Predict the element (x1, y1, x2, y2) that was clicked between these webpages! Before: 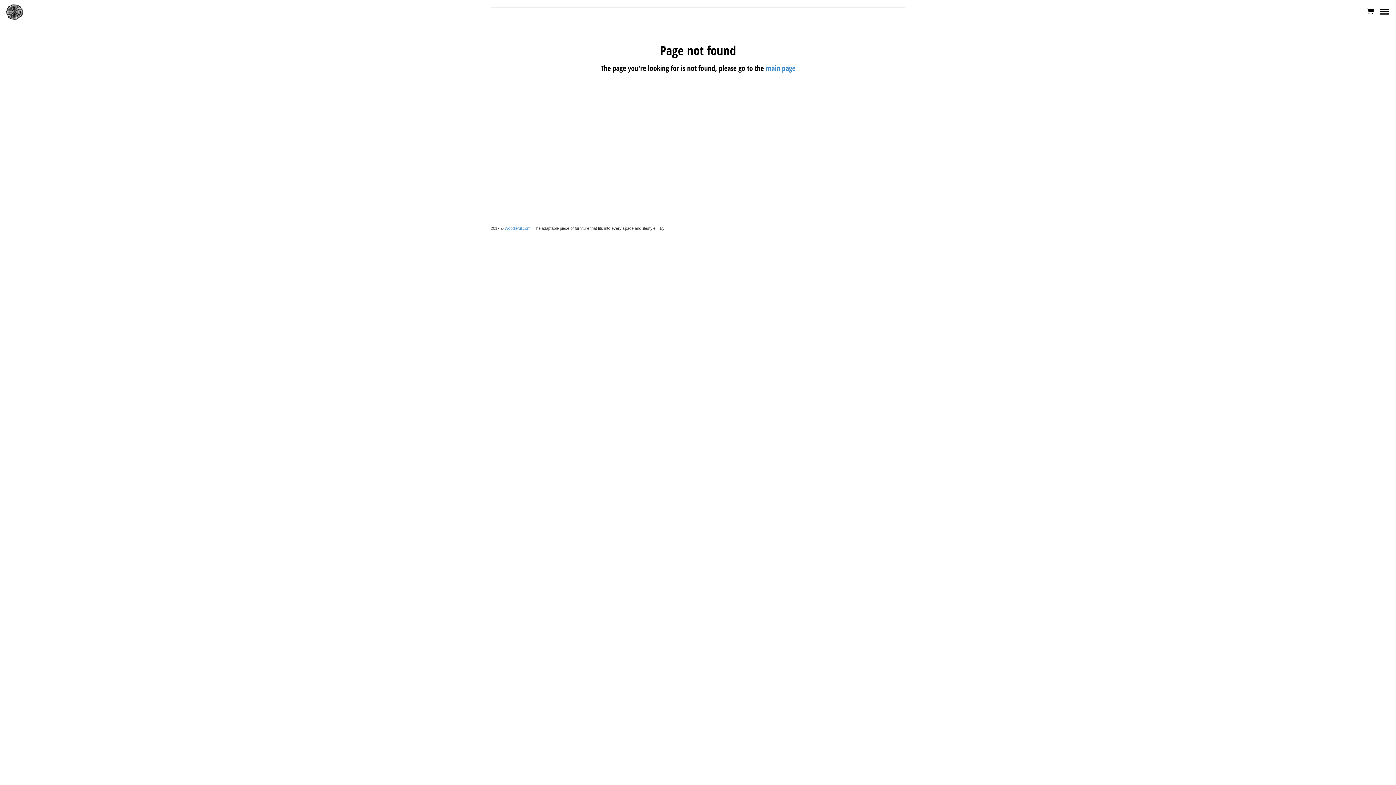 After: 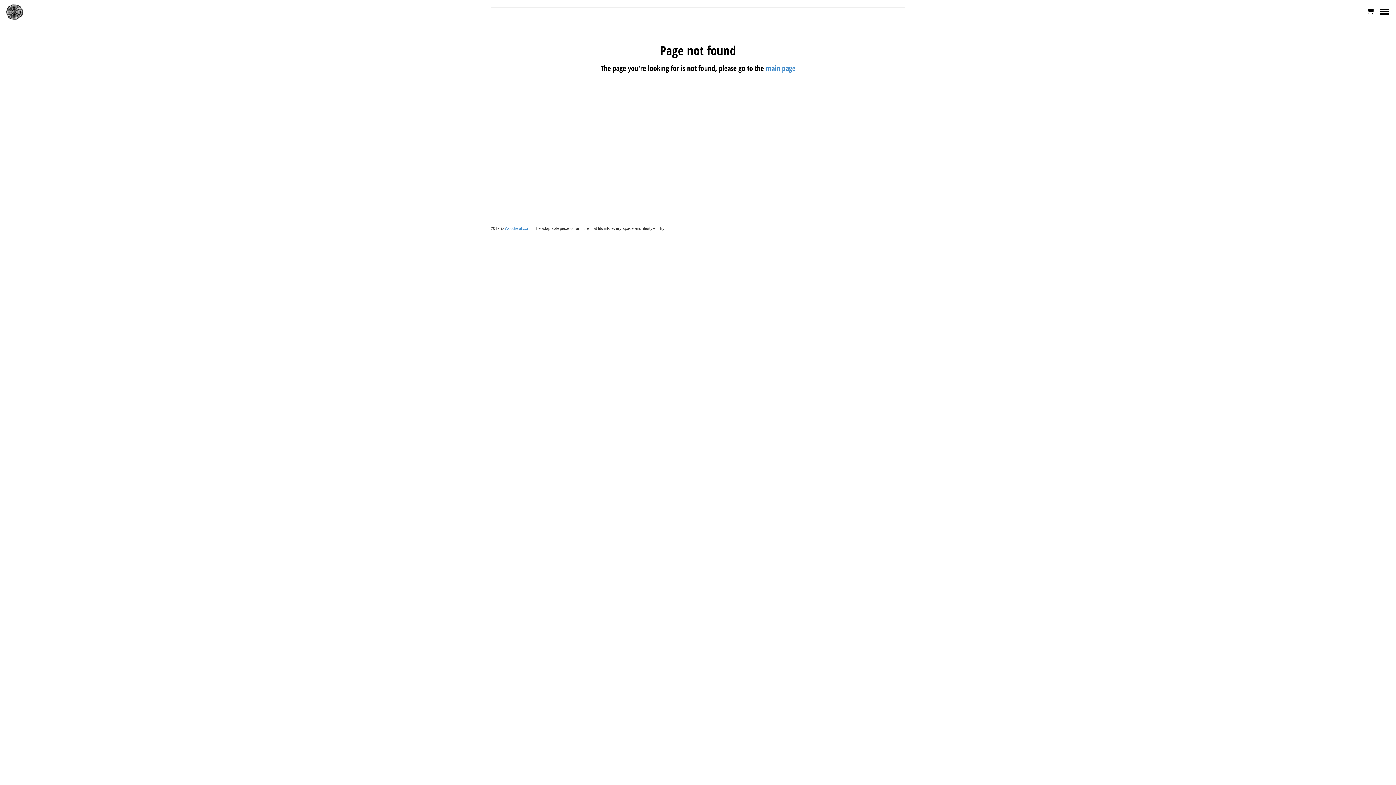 Action: bbox: (1380, 9, 1389, 15)